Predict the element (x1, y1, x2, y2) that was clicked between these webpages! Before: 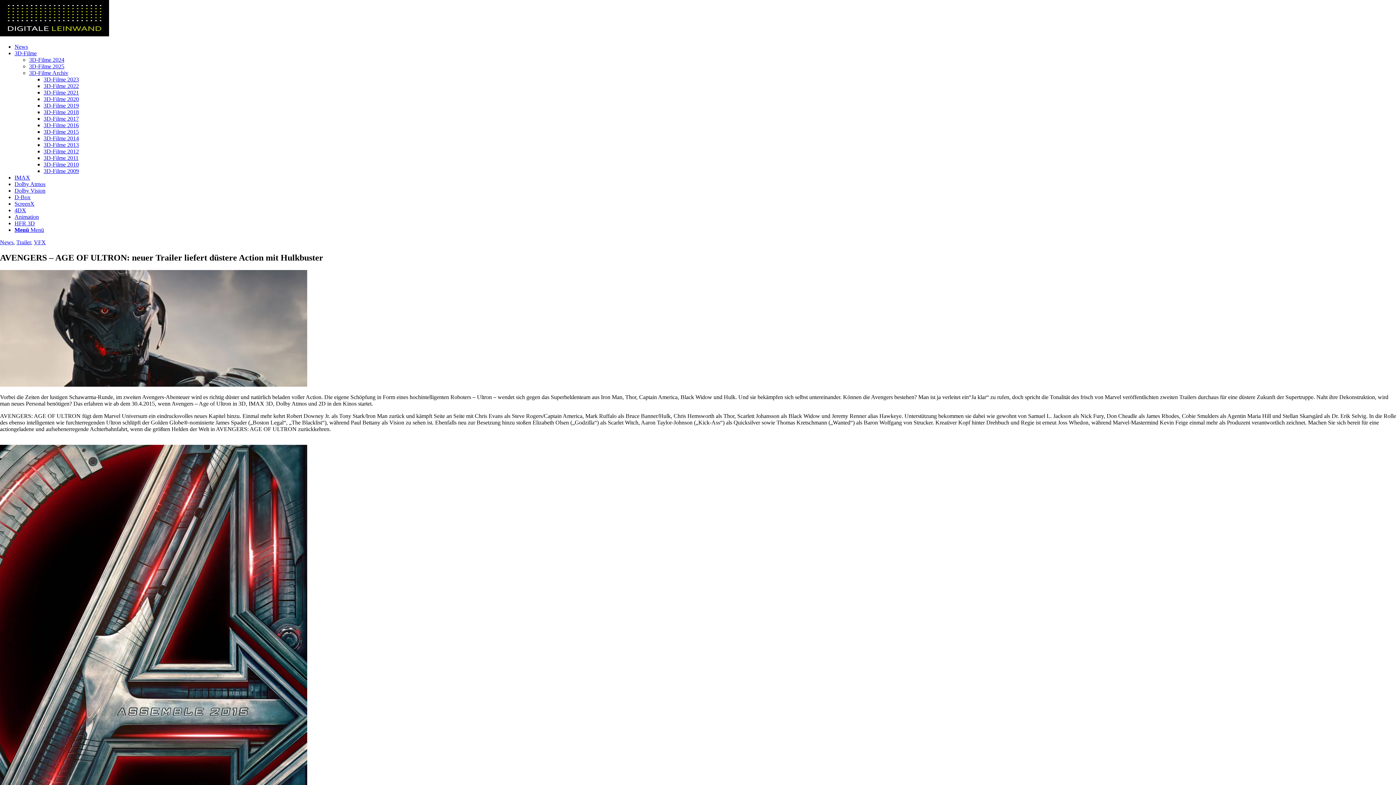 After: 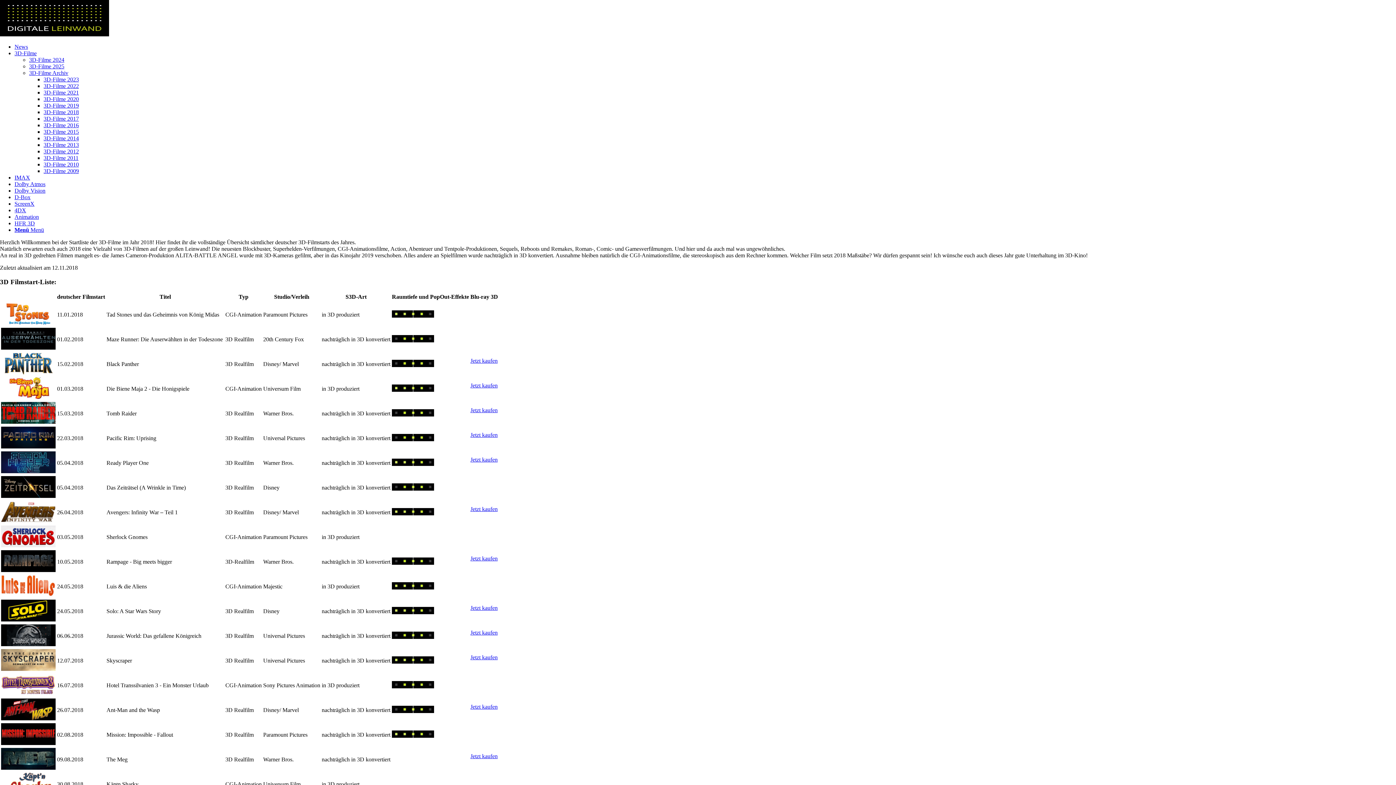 Action: bbox: (43, 109, 78, 115) label: 3D-Filme 2018